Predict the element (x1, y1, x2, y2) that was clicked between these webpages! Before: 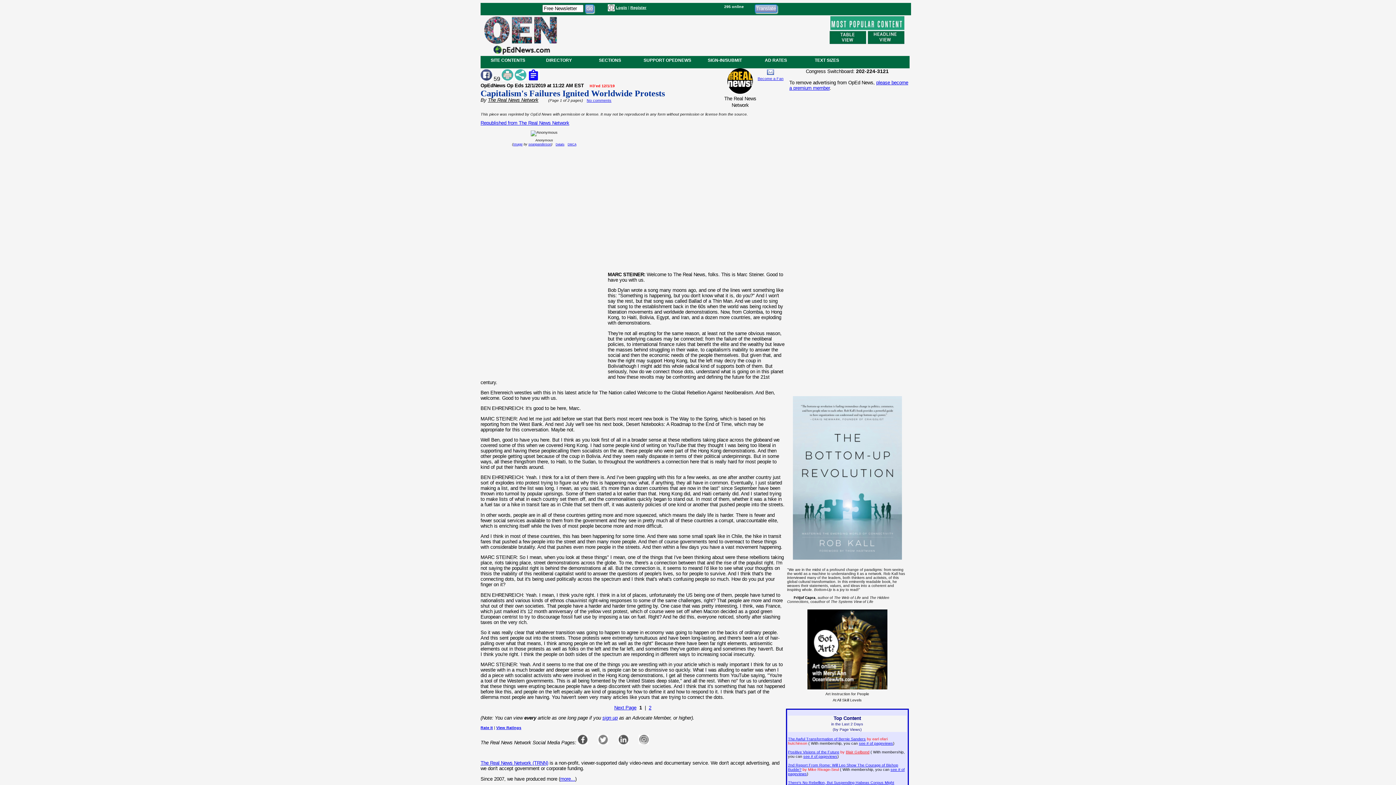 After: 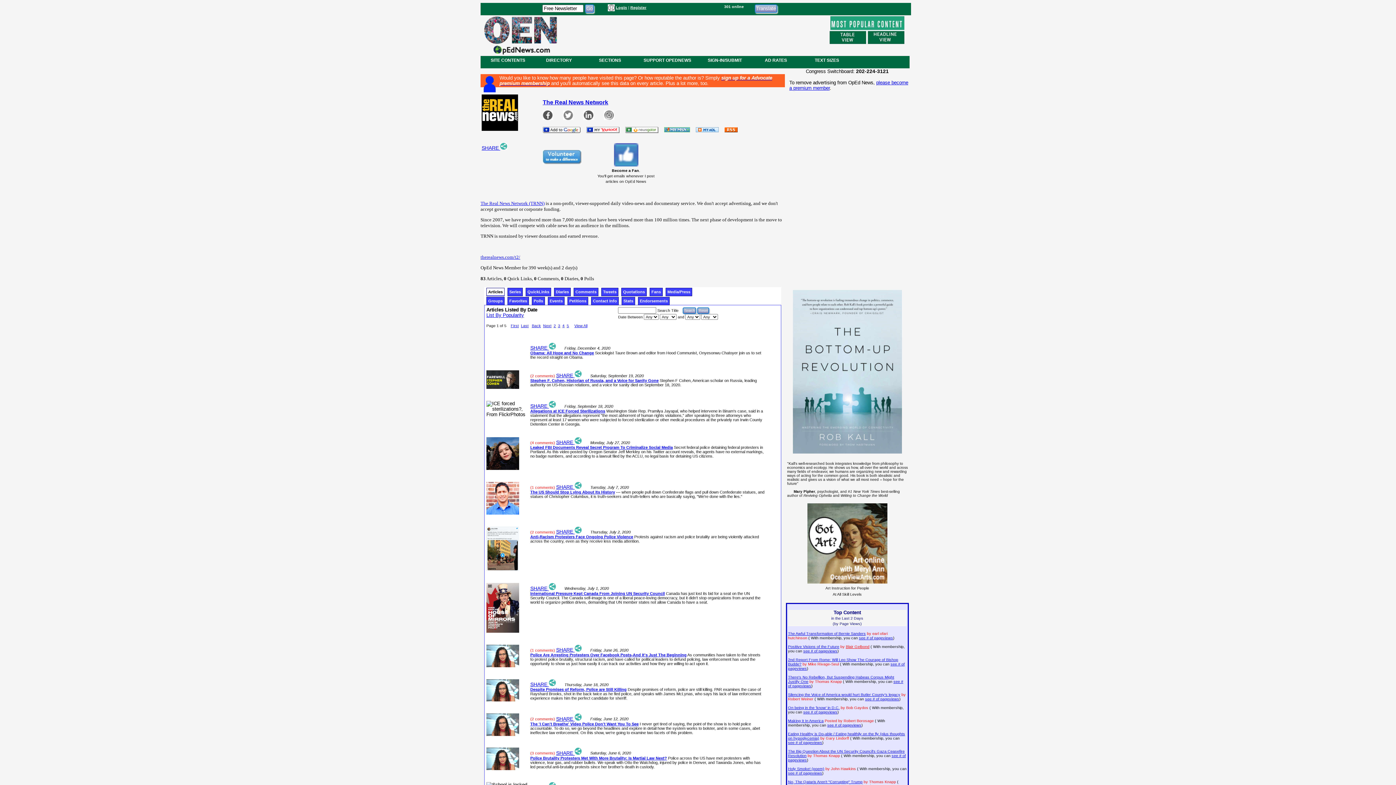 Action: bbox: (727, 88, 753, 94)